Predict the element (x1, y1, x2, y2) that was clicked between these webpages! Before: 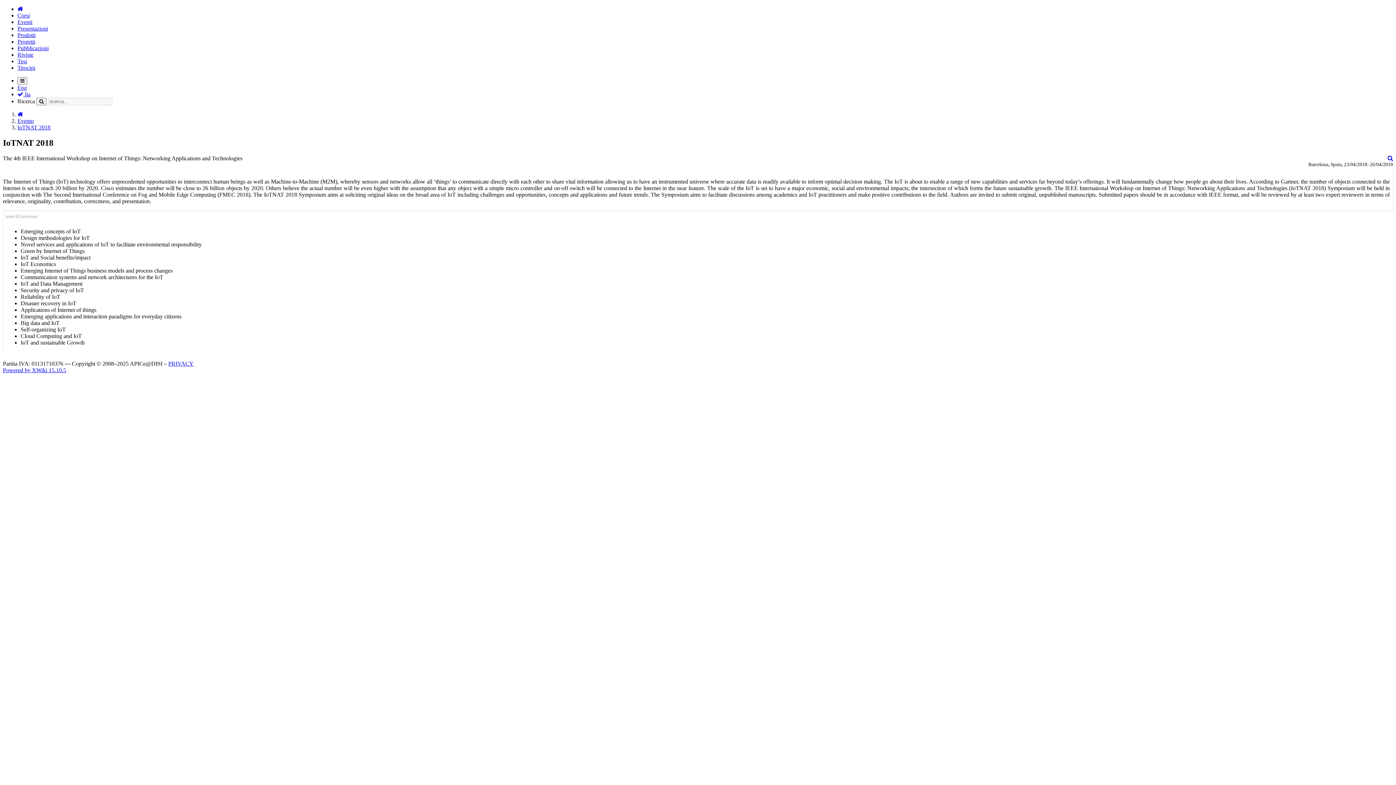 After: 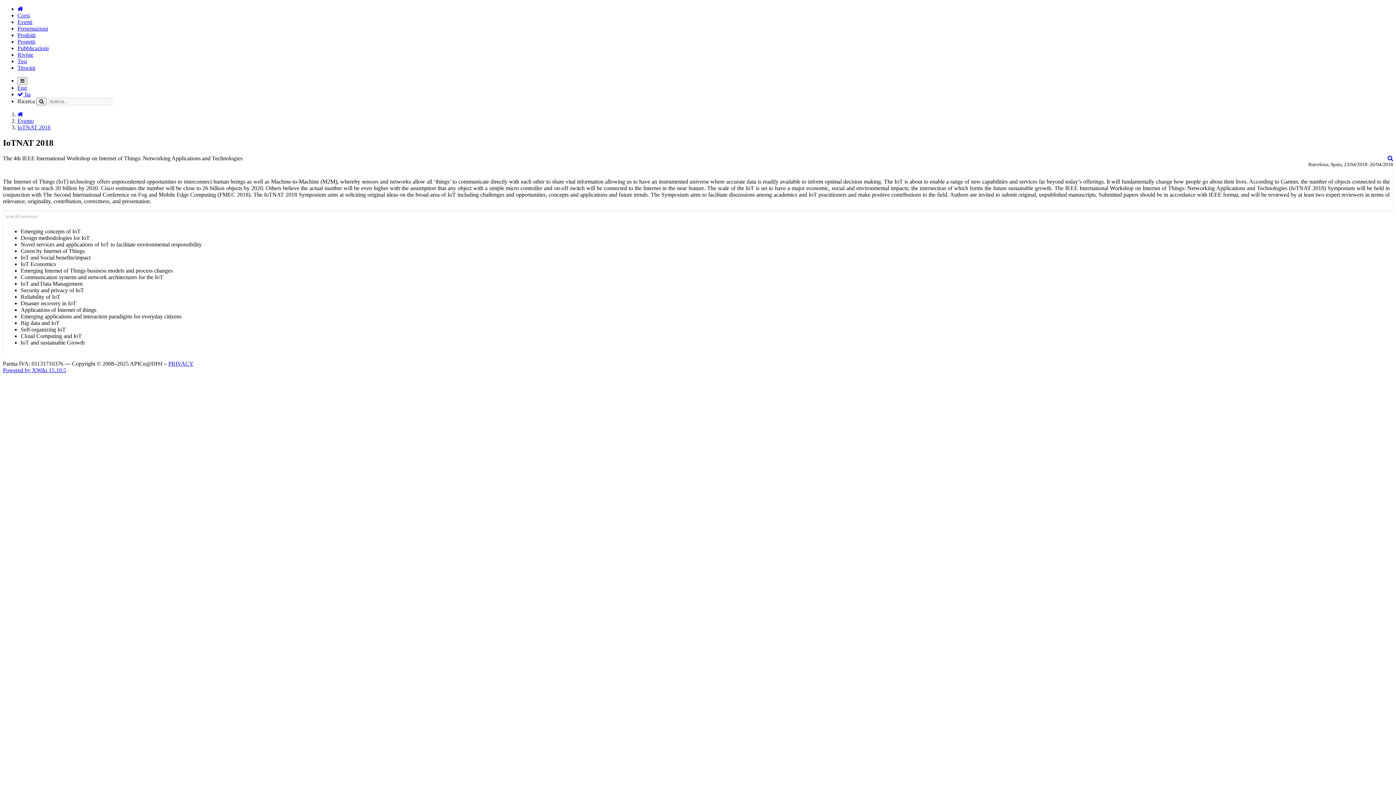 Action: bbox: (17, 91, 30, 97) label:  Ita